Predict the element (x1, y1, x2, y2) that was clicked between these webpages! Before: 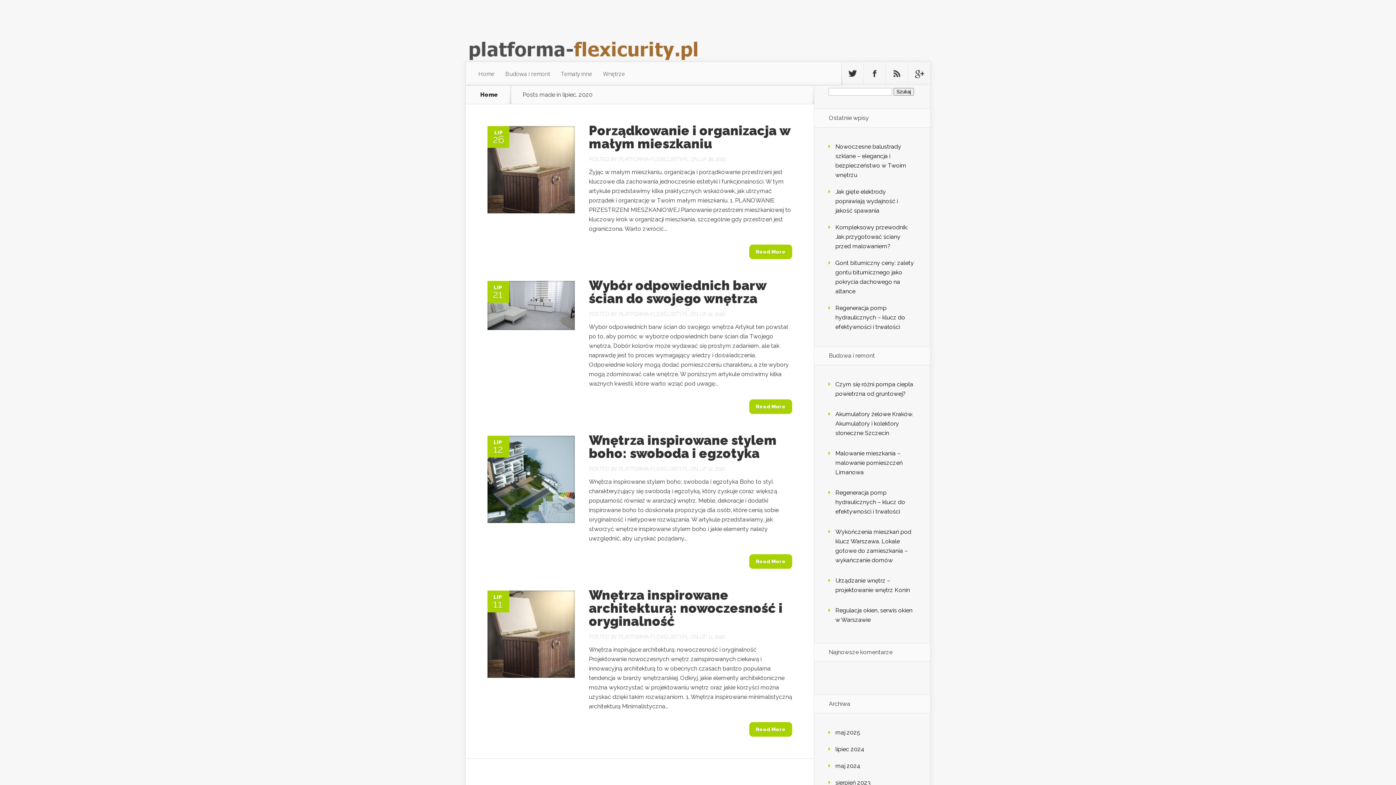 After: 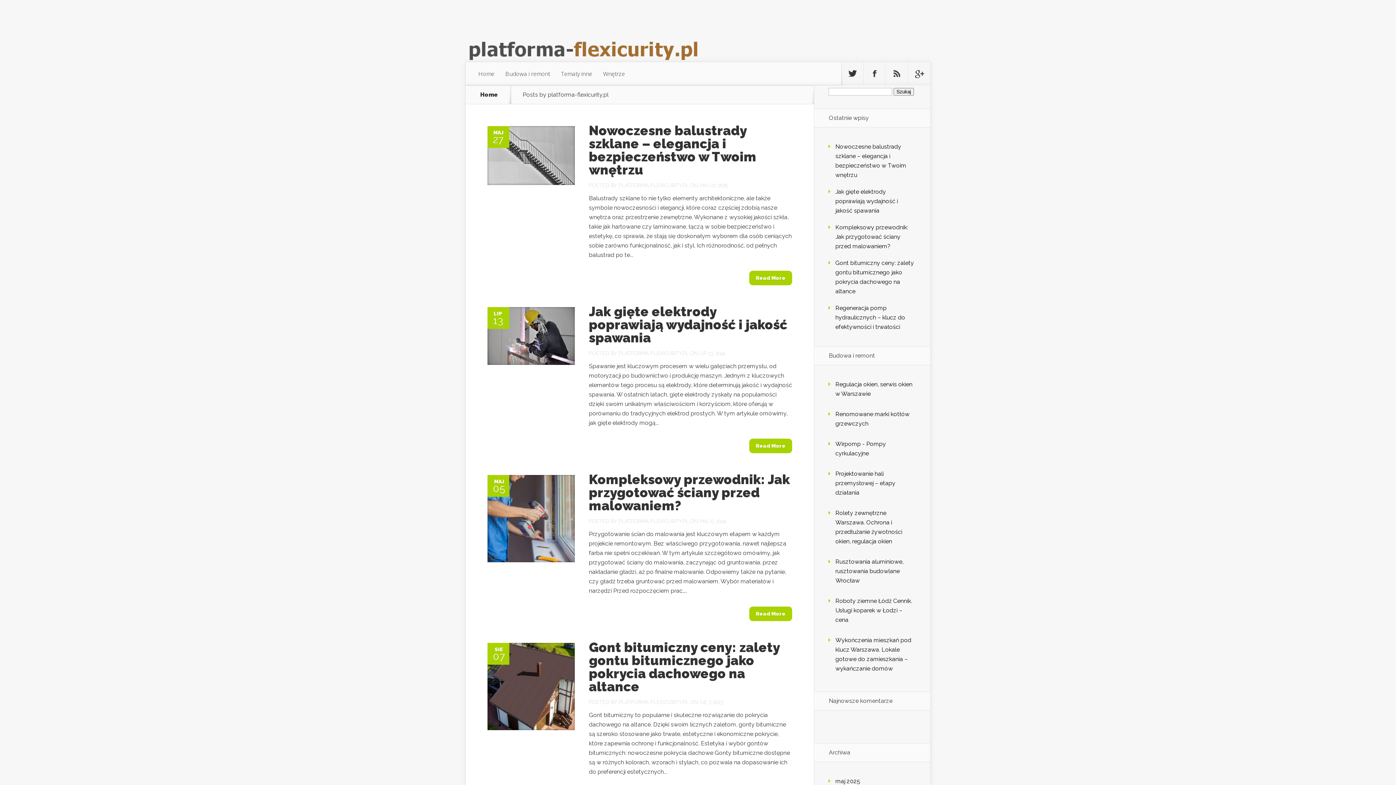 Action: bbox: (618, 311, 689, 317) label: PLATFORMA-FLEXICURITY.PL